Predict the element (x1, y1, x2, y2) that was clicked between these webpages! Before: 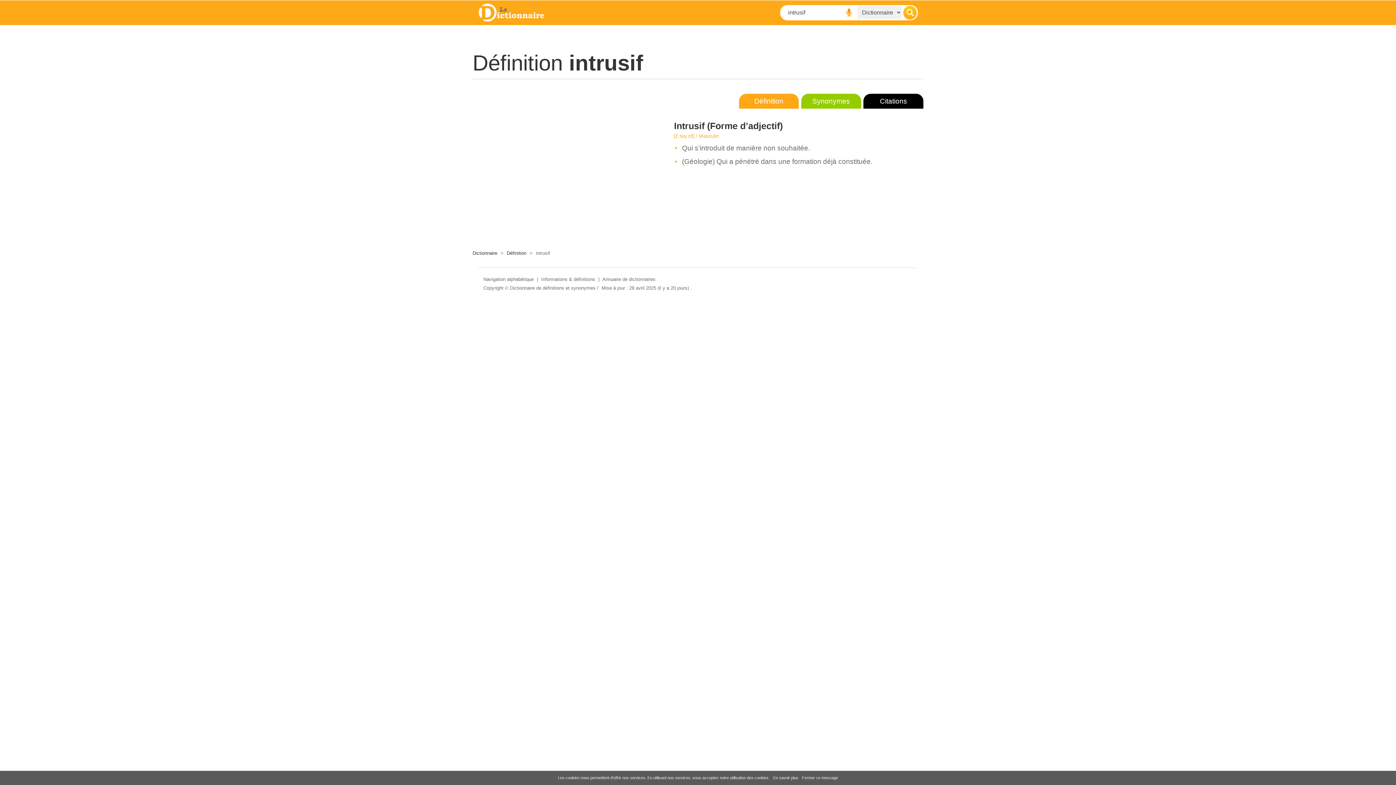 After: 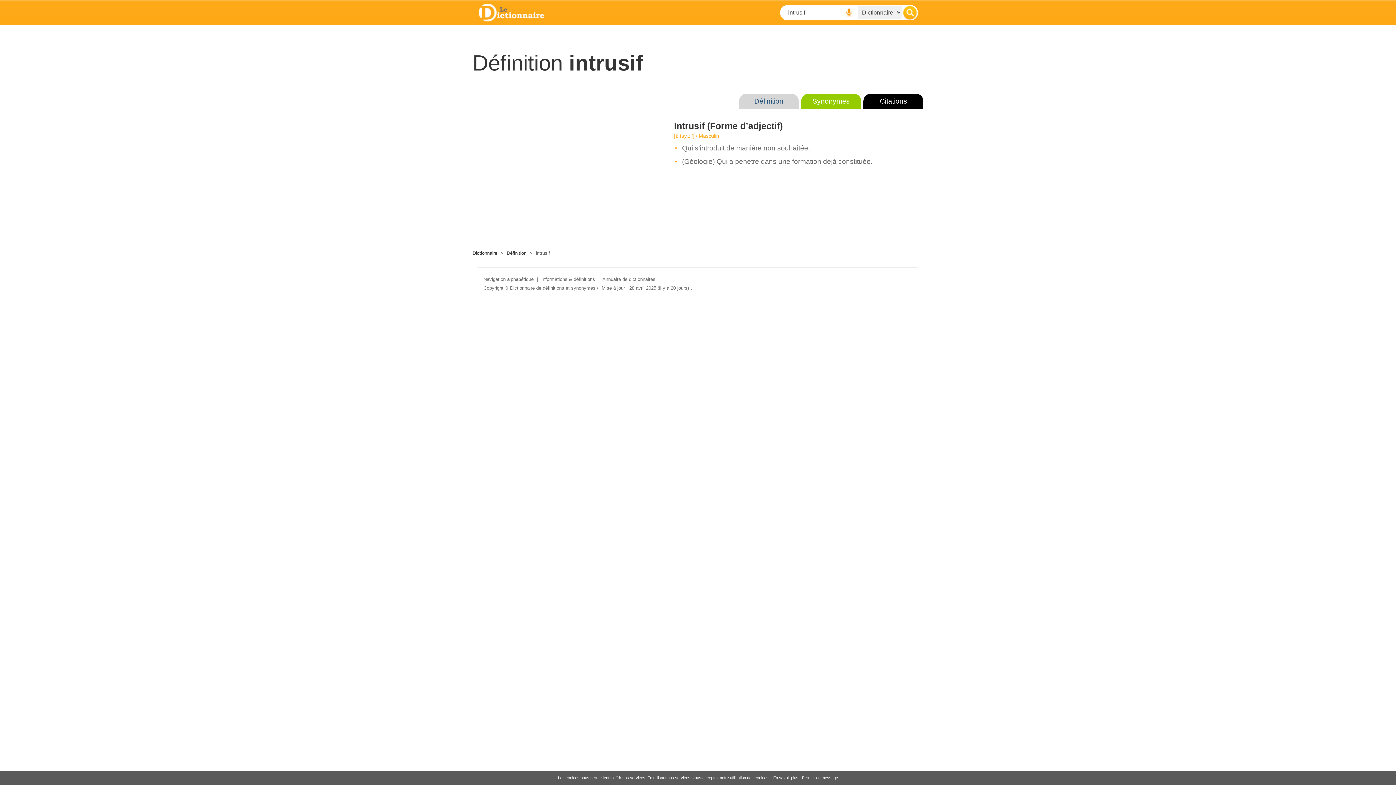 Action: bbox: (739, 93, 798, 108) label: Définition